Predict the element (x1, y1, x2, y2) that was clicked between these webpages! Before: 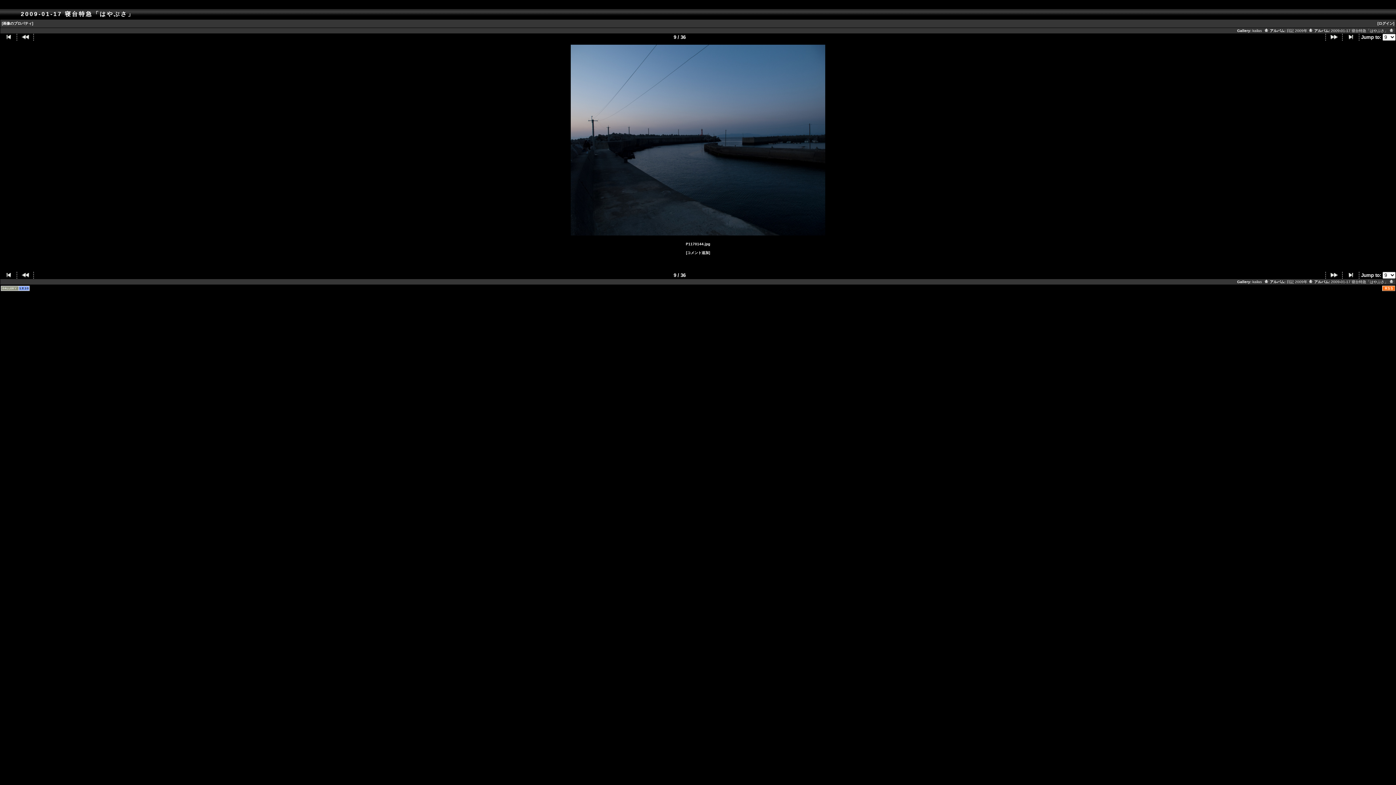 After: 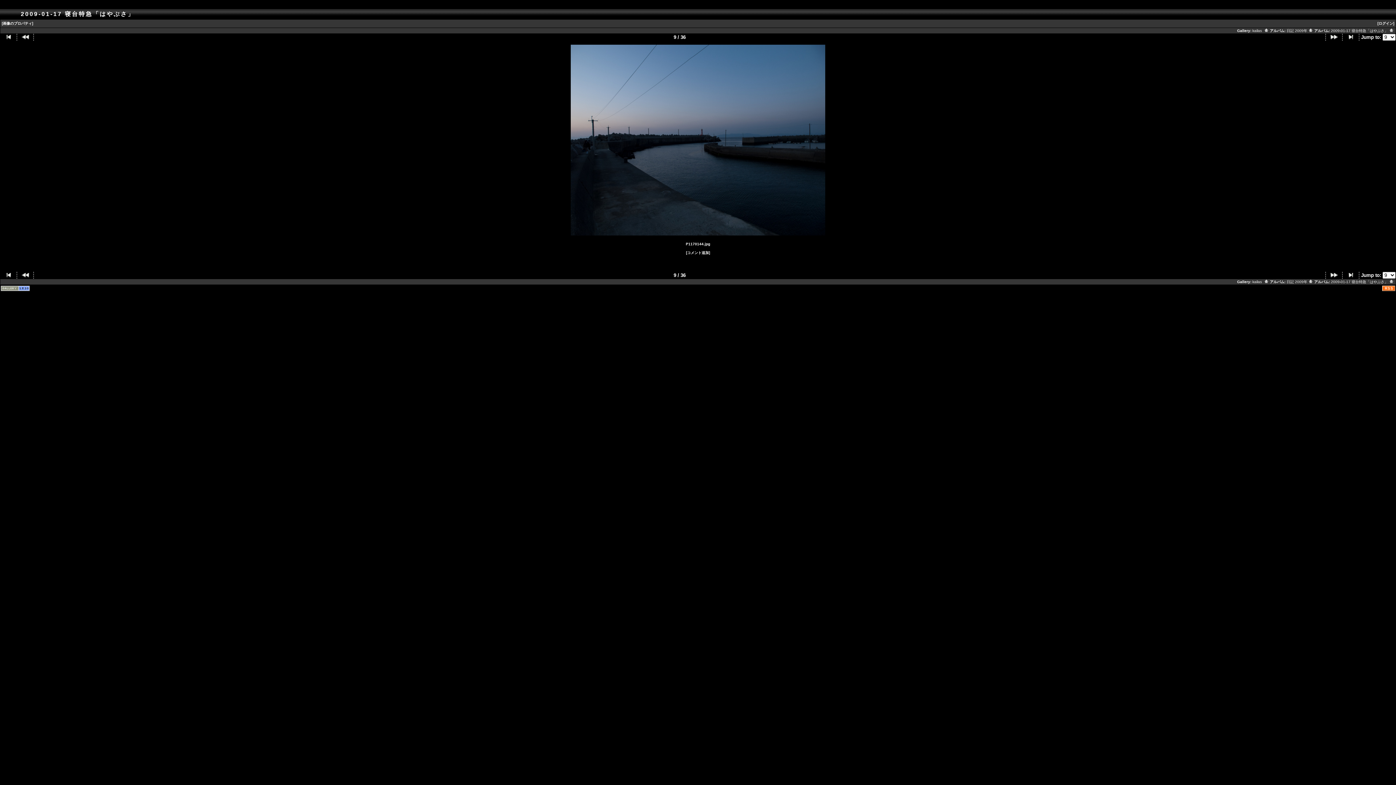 Action: bbox: (0, 288, 29, 292)